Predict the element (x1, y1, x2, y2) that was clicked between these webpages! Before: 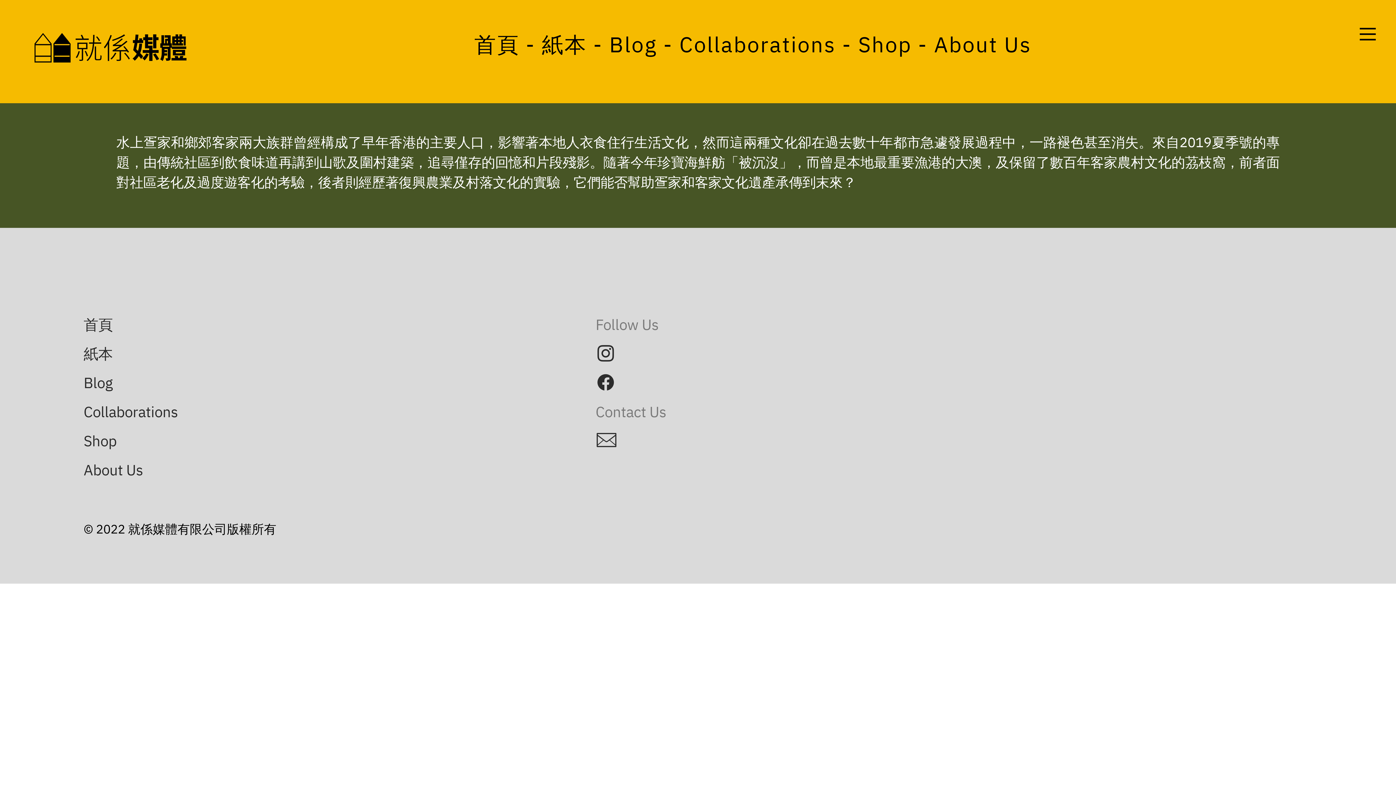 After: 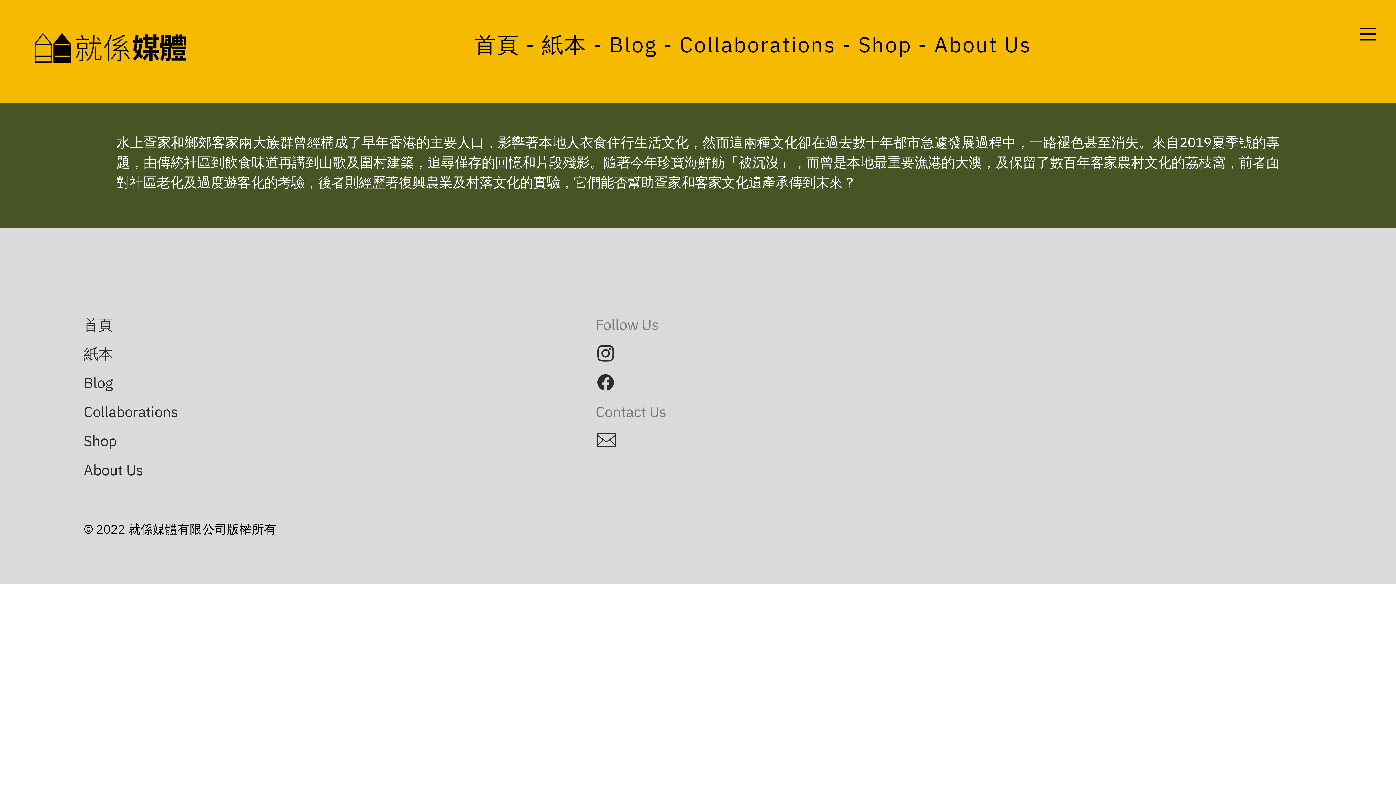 Action: label: ︎ bbox: (595, 434, 618, 450)